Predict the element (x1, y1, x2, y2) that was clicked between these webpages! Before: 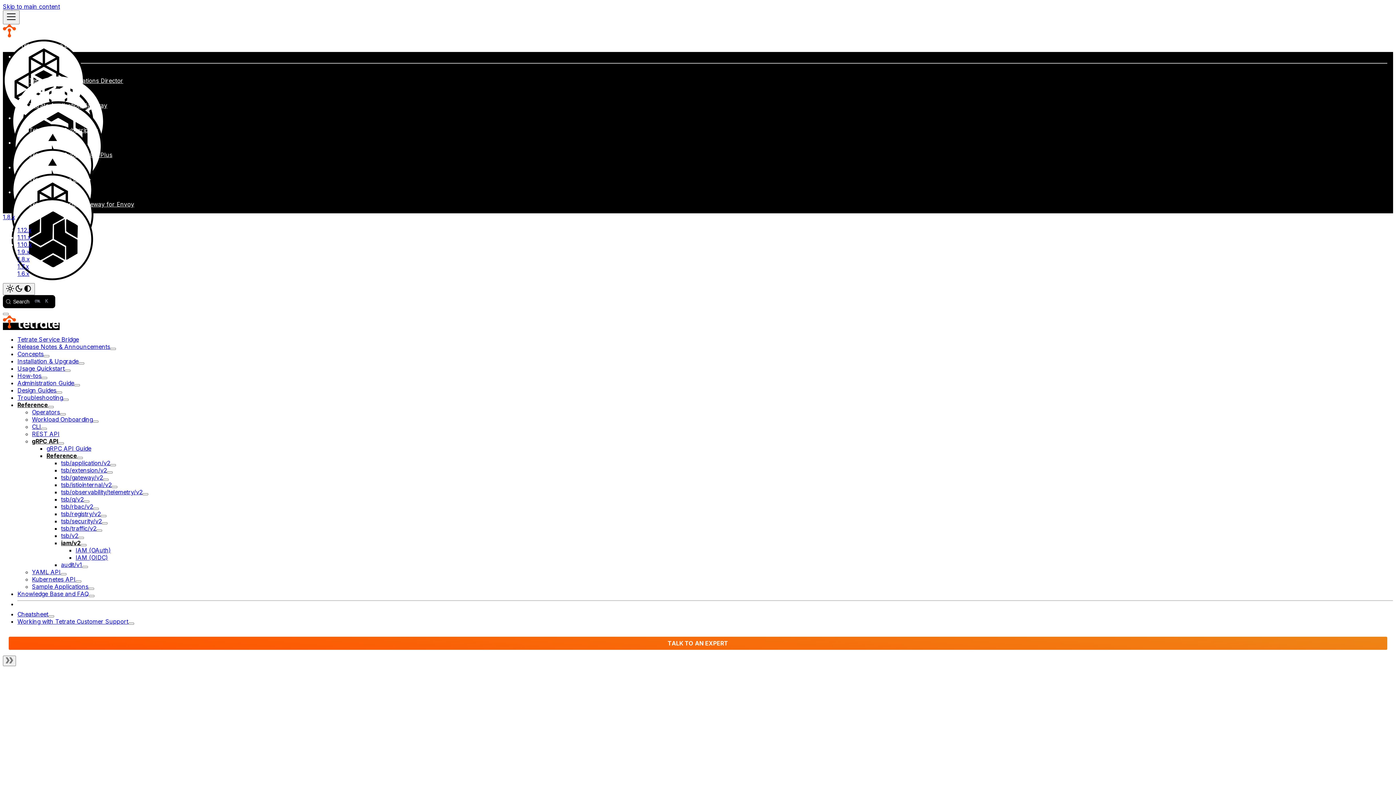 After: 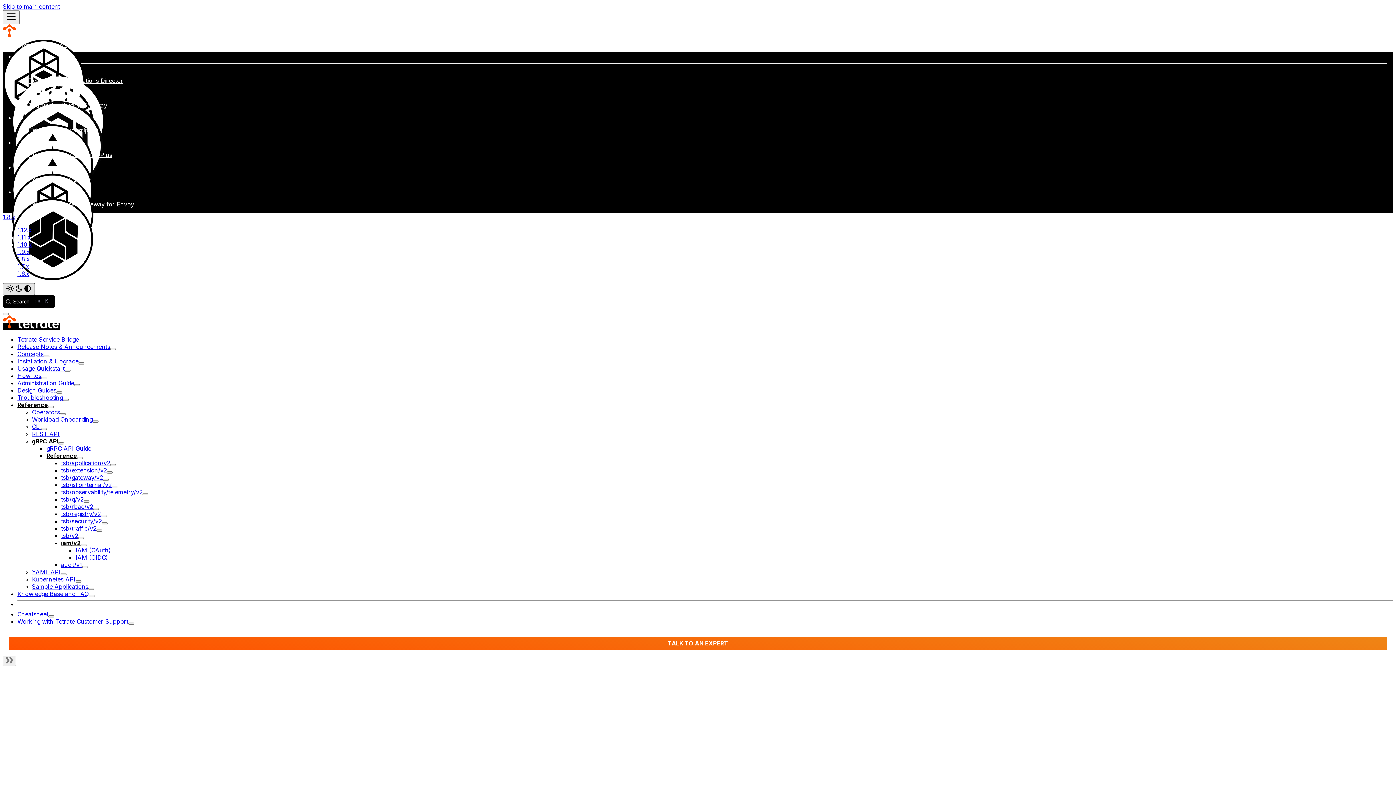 Action: label: Switch between dark and light mode (currently light mode) bbox: (2, 283, 34, 295)